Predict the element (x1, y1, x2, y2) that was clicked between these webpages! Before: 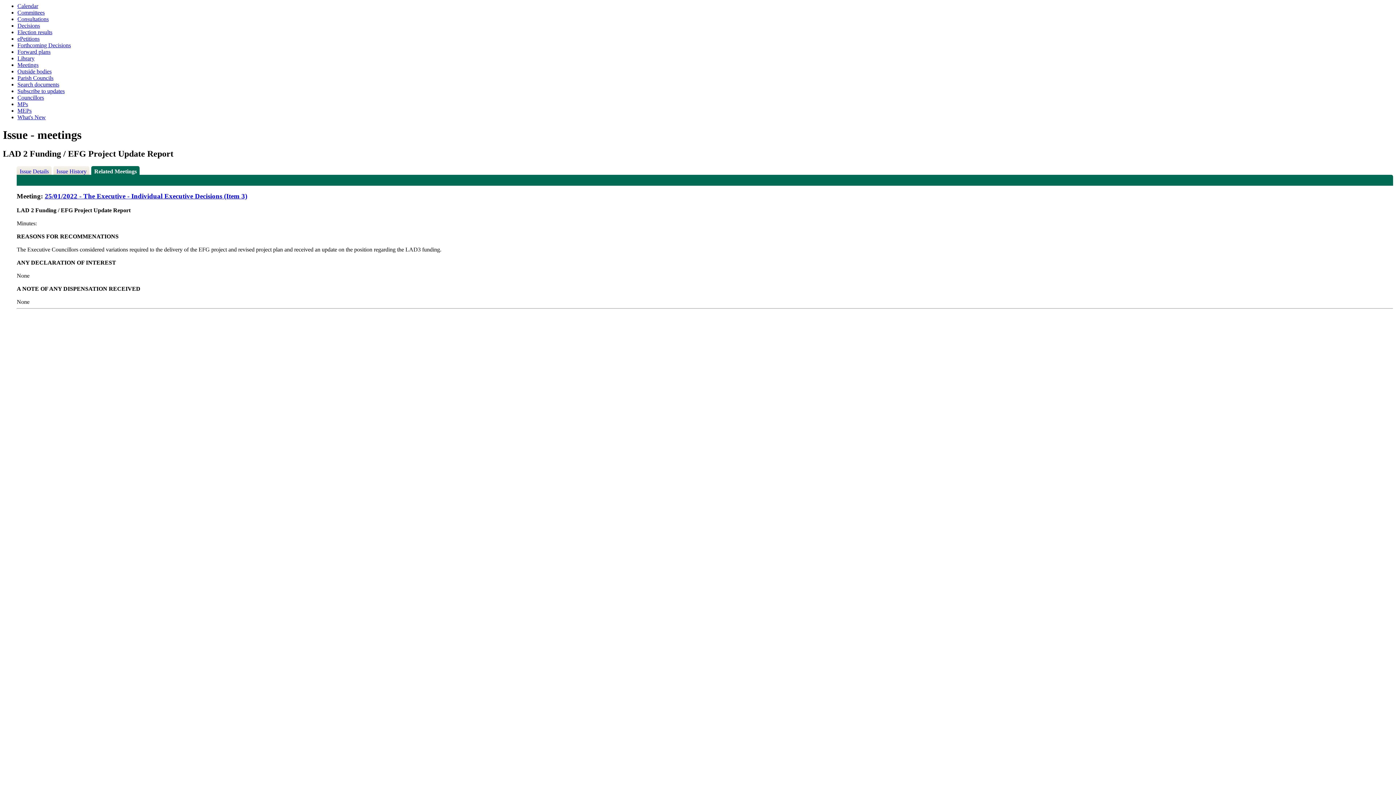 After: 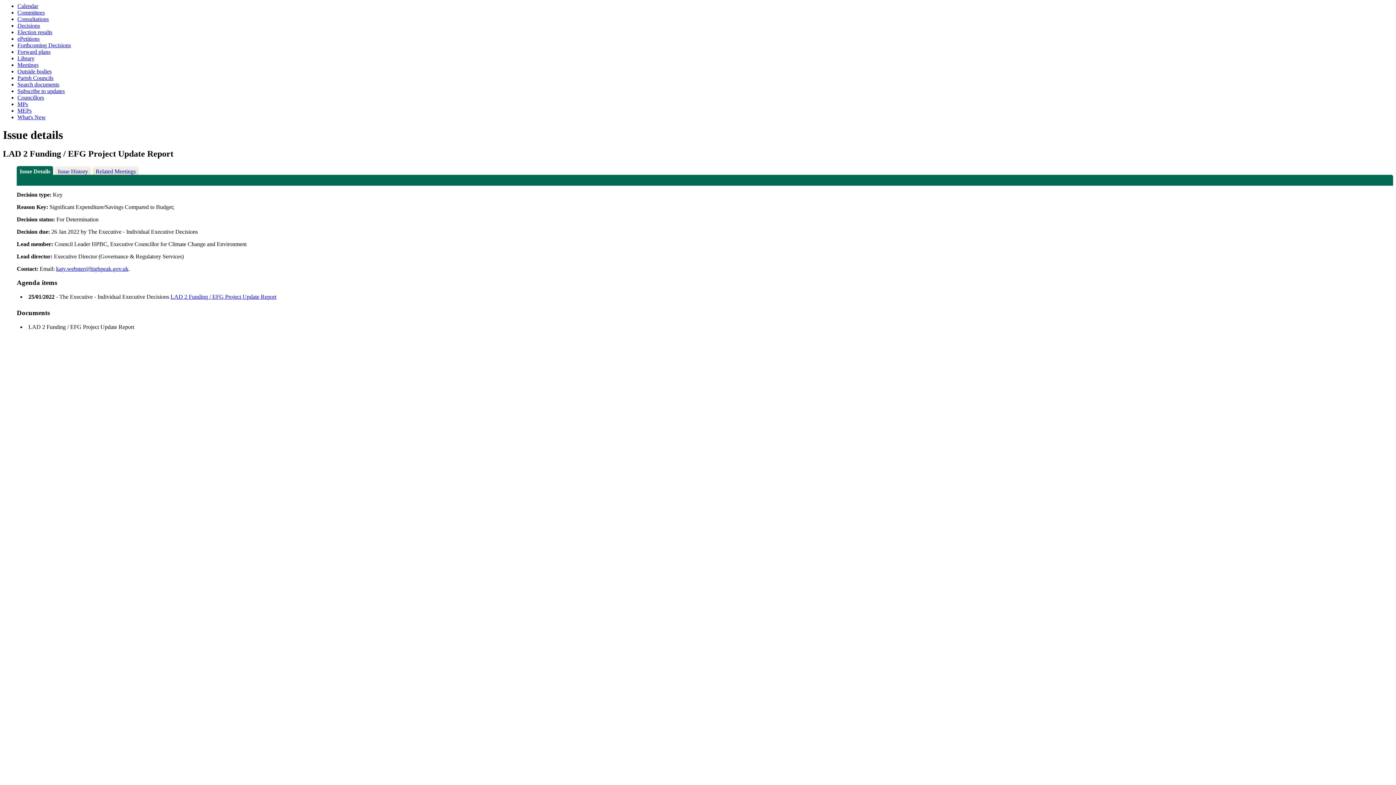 Action: bbox: (16, 166, 51, 175) label: Issue Details